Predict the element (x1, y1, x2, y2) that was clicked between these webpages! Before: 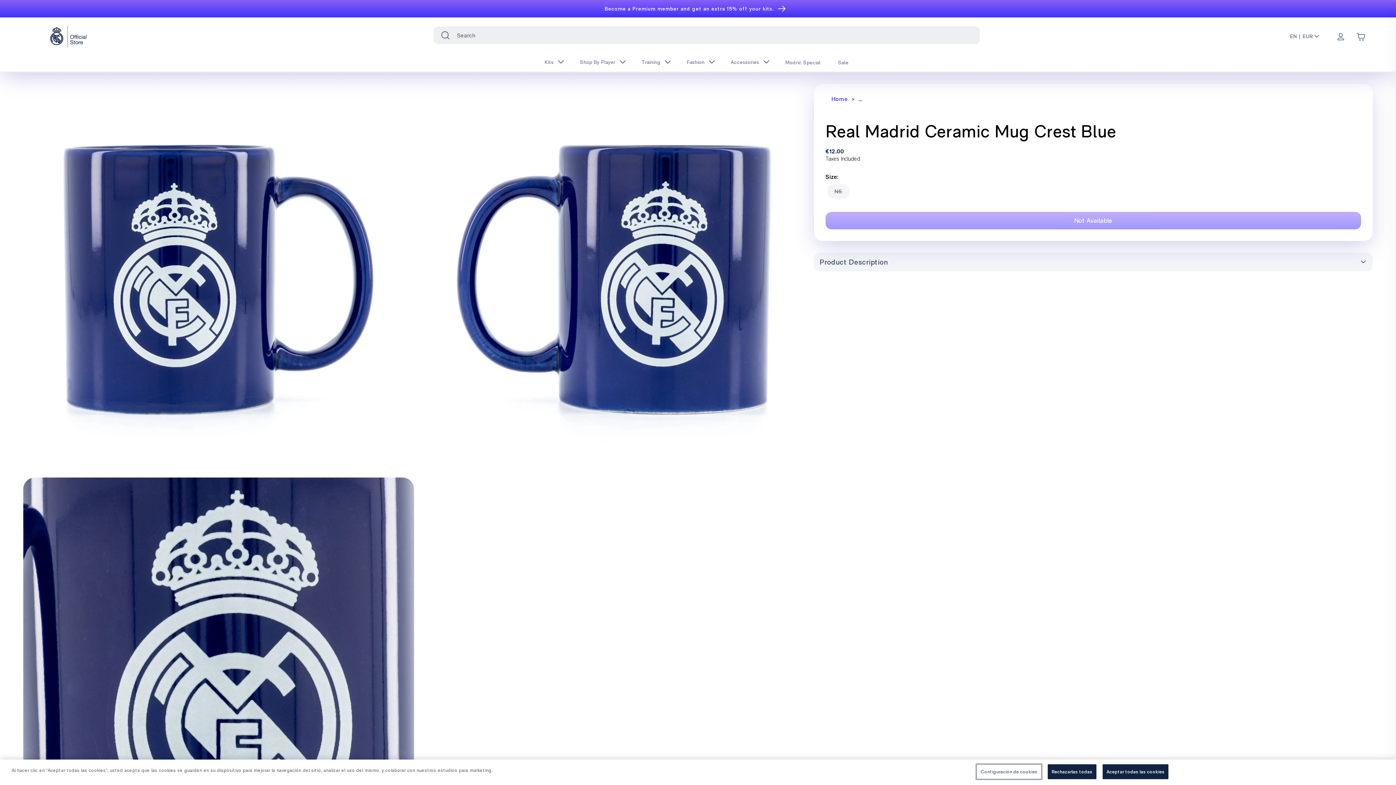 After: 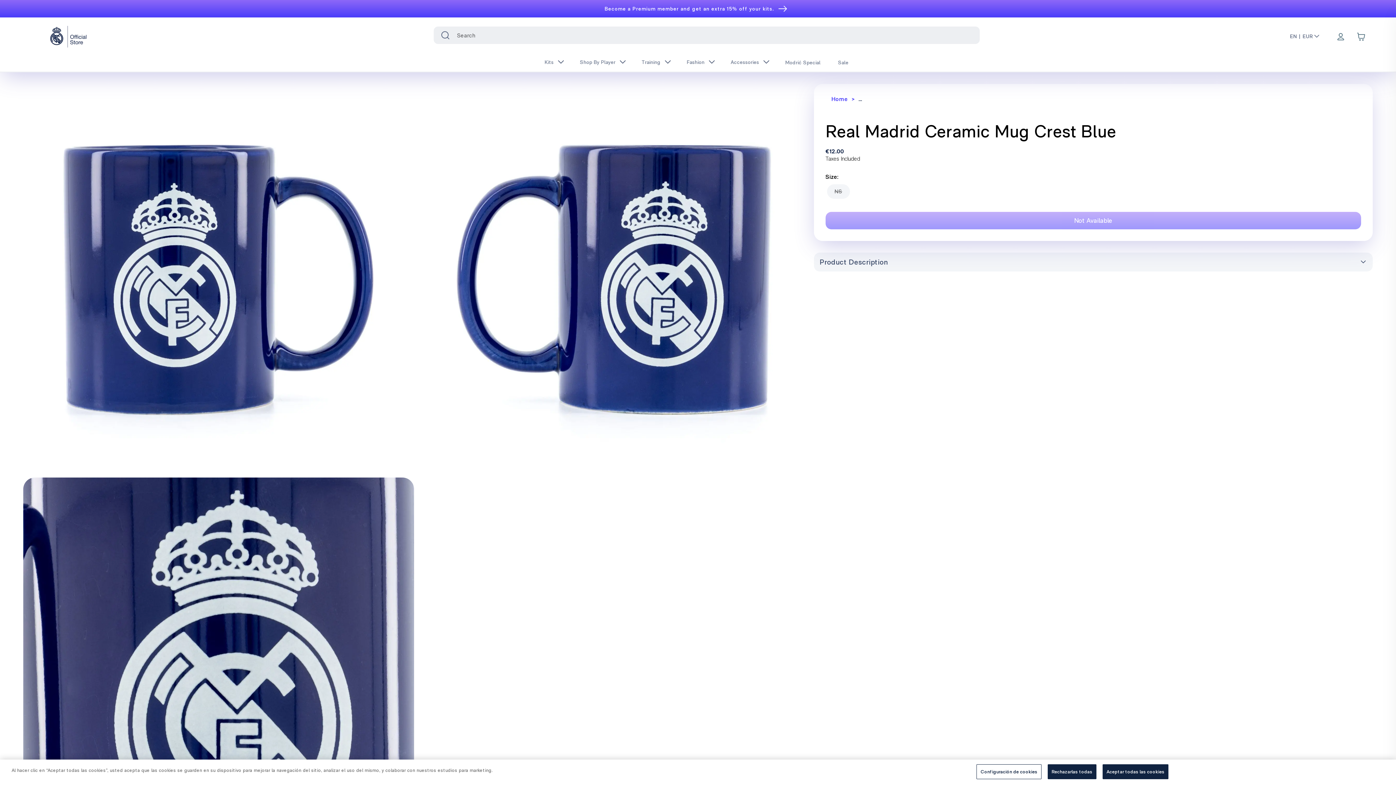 Action: label: Become a Premium member and get an extra 15% off your kits. bbox: (0, 0, 1396, 17)